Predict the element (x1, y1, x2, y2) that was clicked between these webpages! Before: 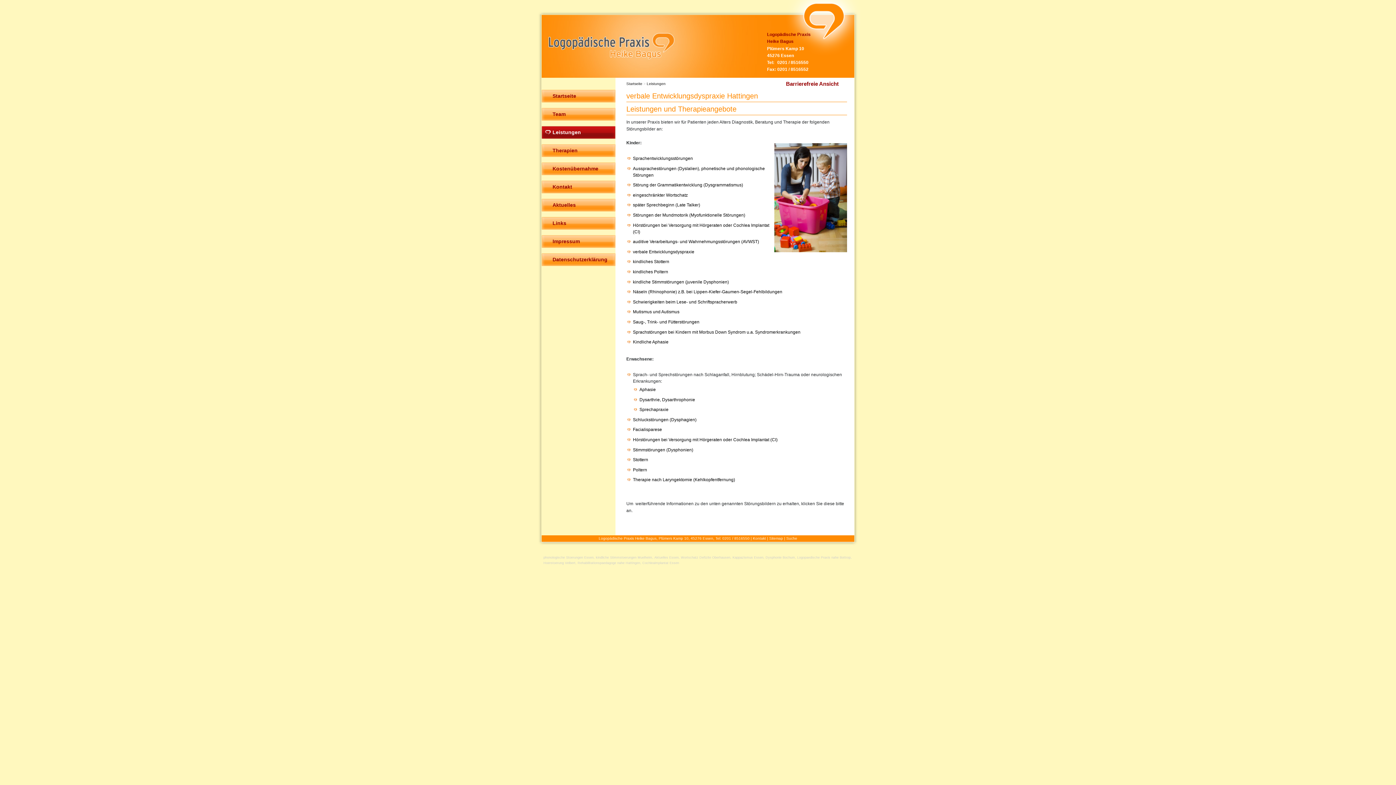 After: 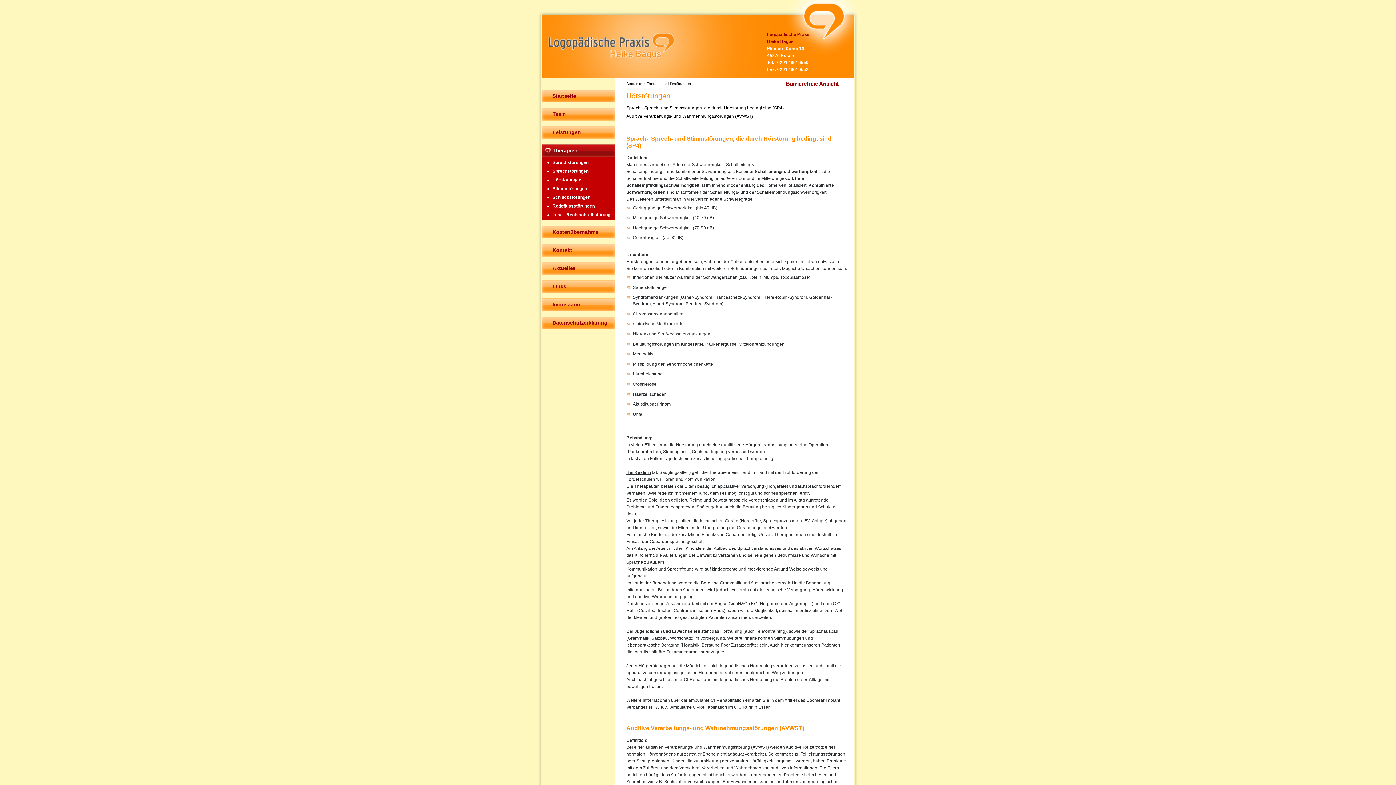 Action: label: Hörstörungen bei Versorgung mit Hörgeraten oder Cochlea Implantat (CI) bbox: (633, 437, 777, 442)